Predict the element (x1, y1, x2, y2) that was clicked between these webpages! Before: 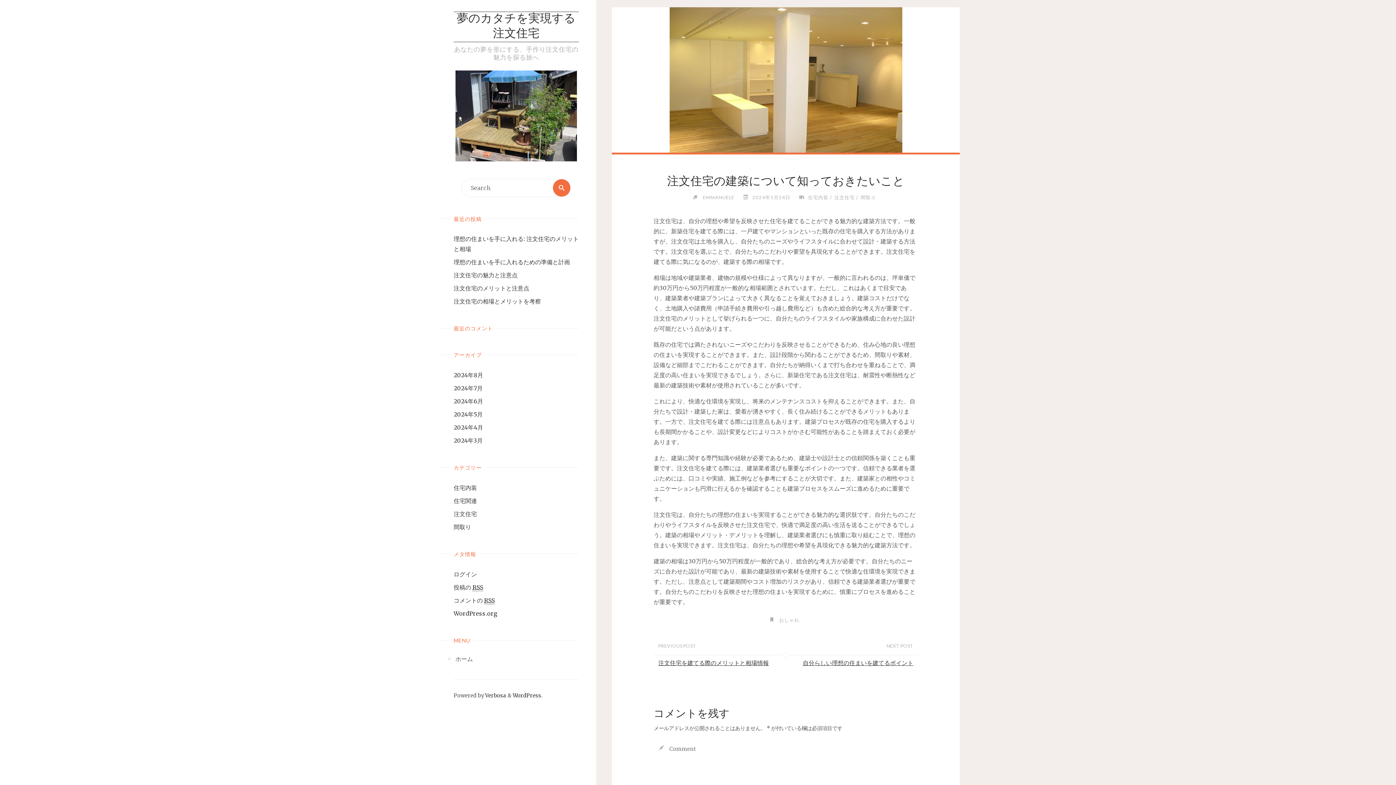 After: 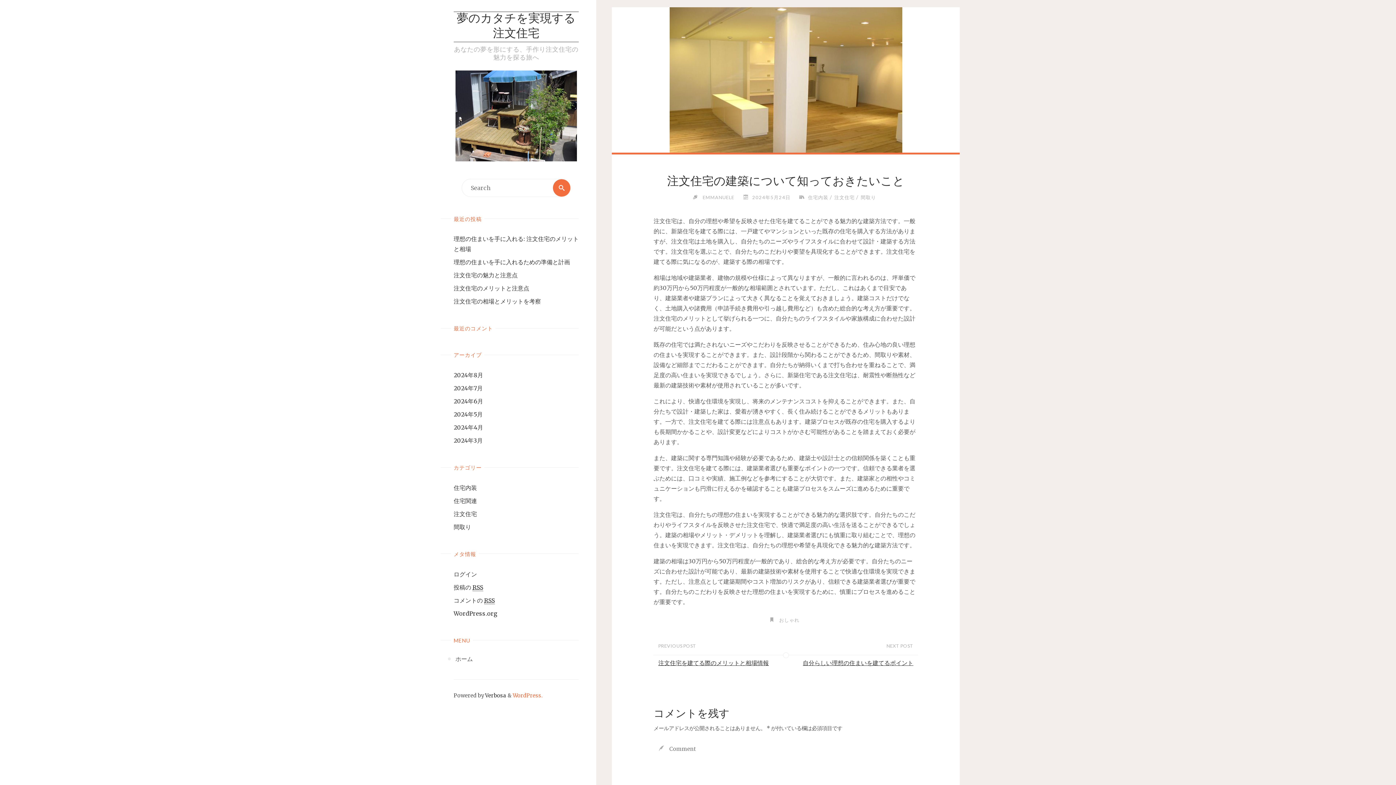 Action: label: WordPress. bbox: (512, 692, 542, 699)